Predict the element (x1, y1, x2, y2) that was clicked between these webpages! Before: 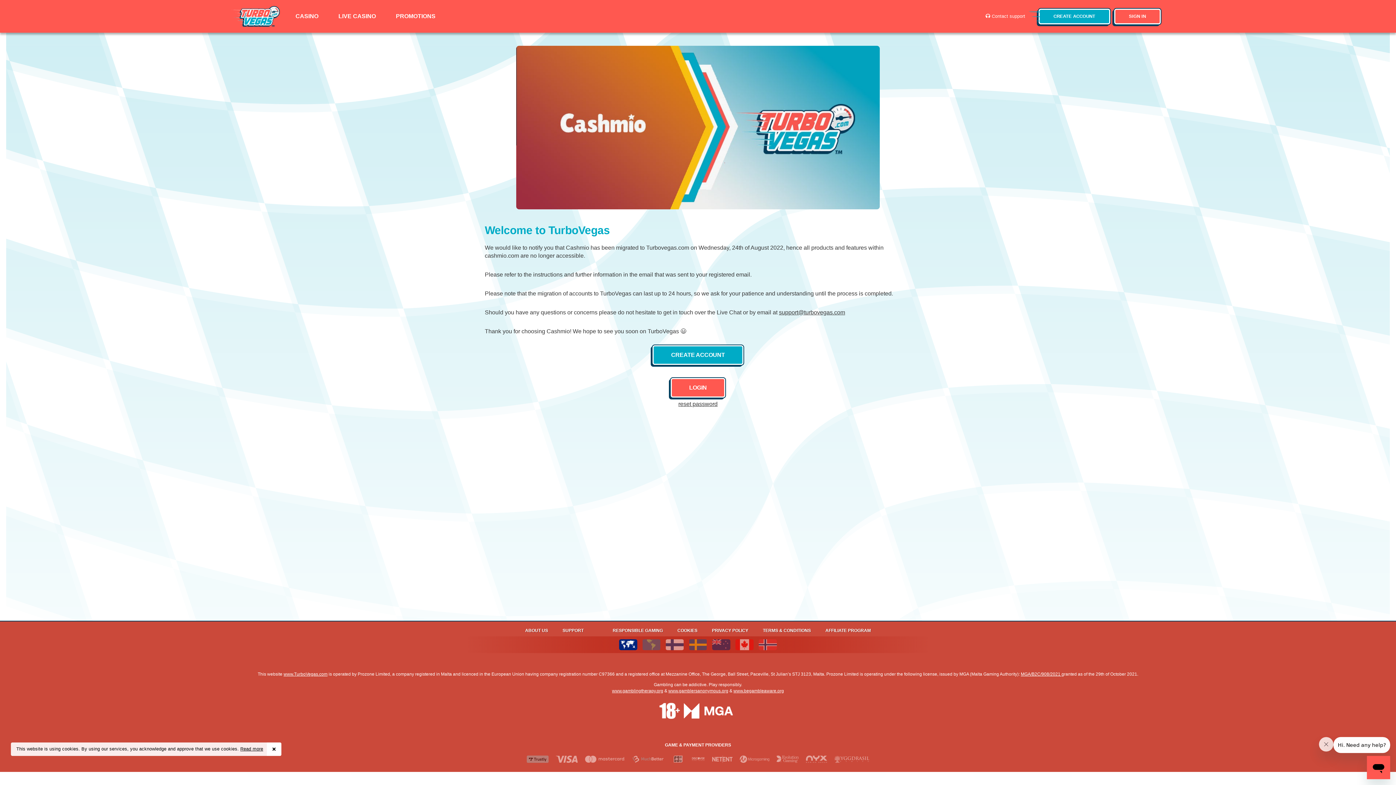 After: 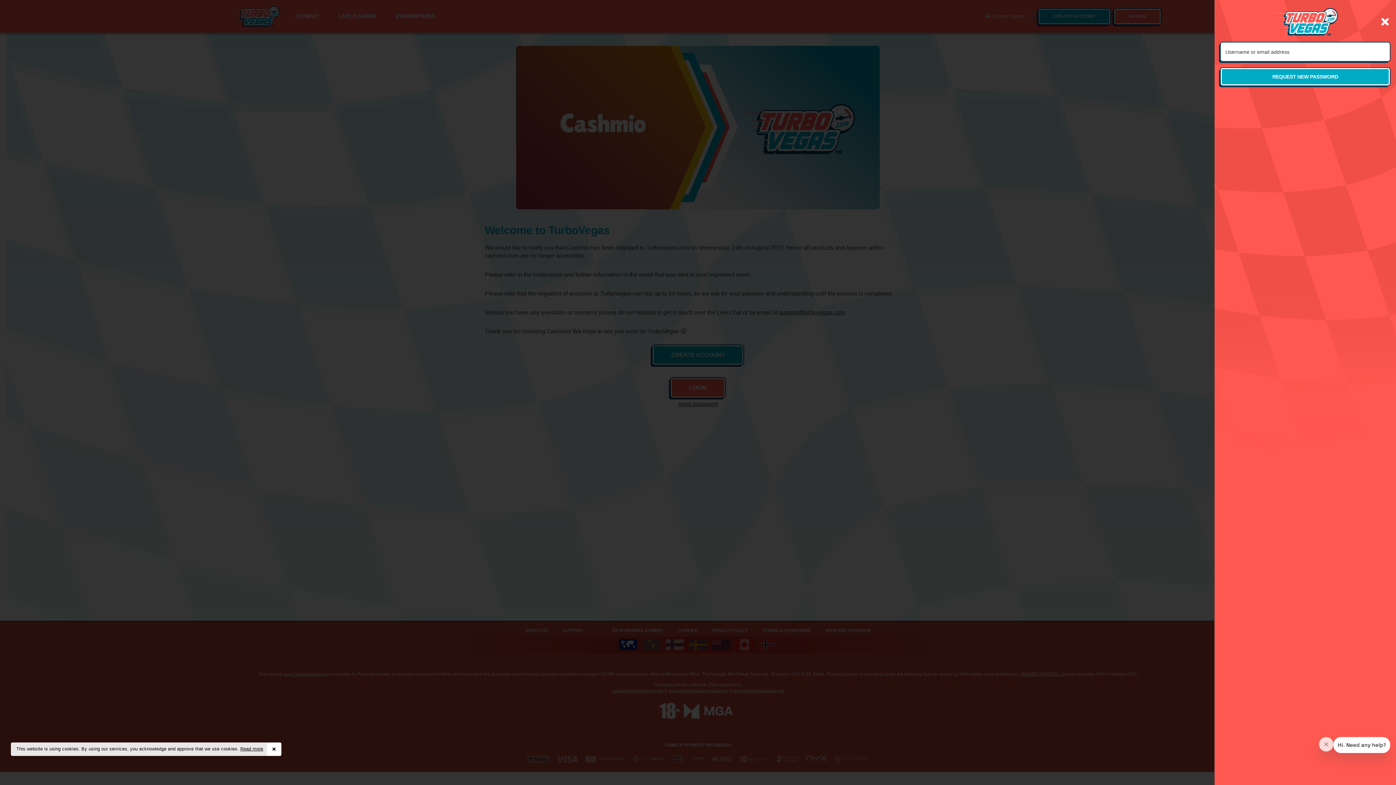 Action: label: reset password bbox: (678, 401, 717, 407)